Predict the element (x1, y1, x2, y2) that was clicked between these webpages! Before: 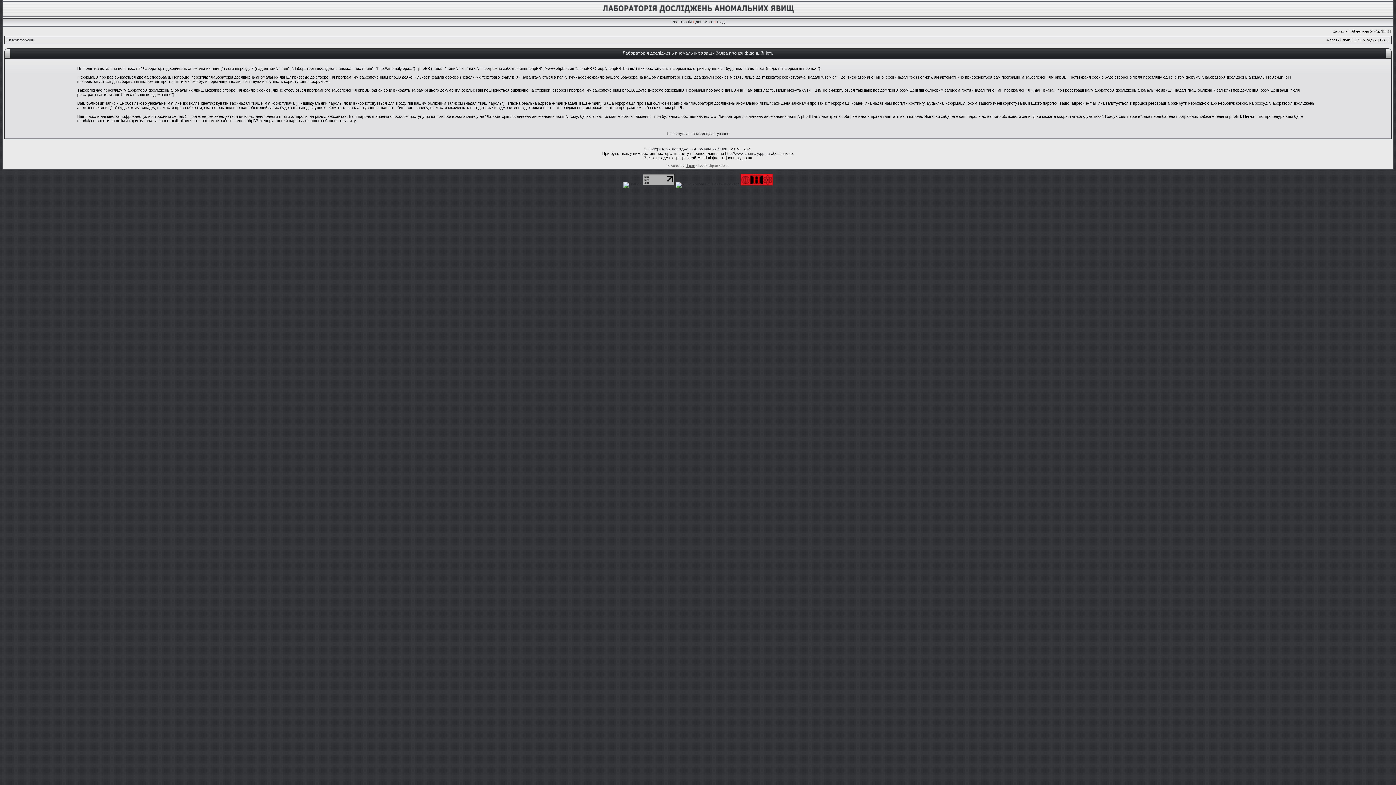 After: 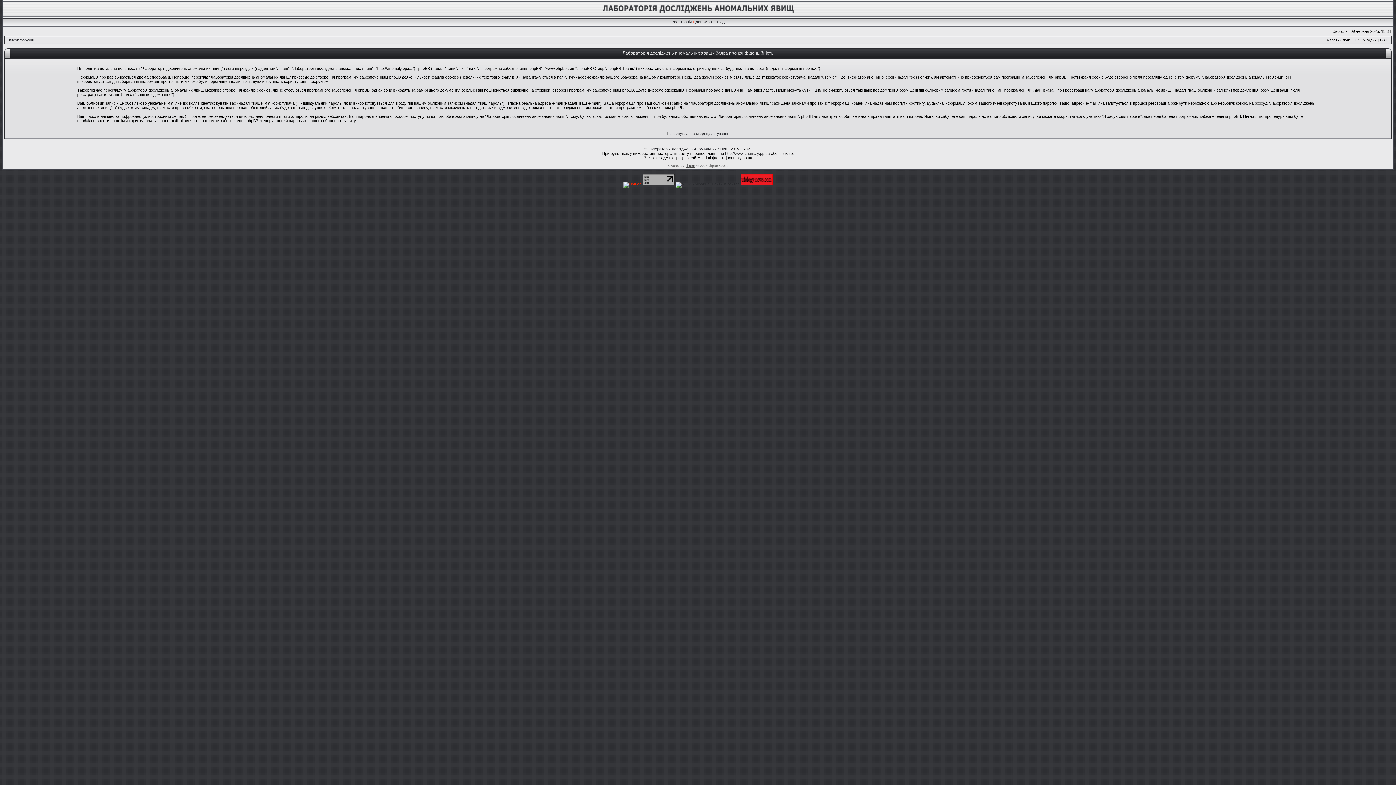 Action: bbox: (623, 182, 641, 186)